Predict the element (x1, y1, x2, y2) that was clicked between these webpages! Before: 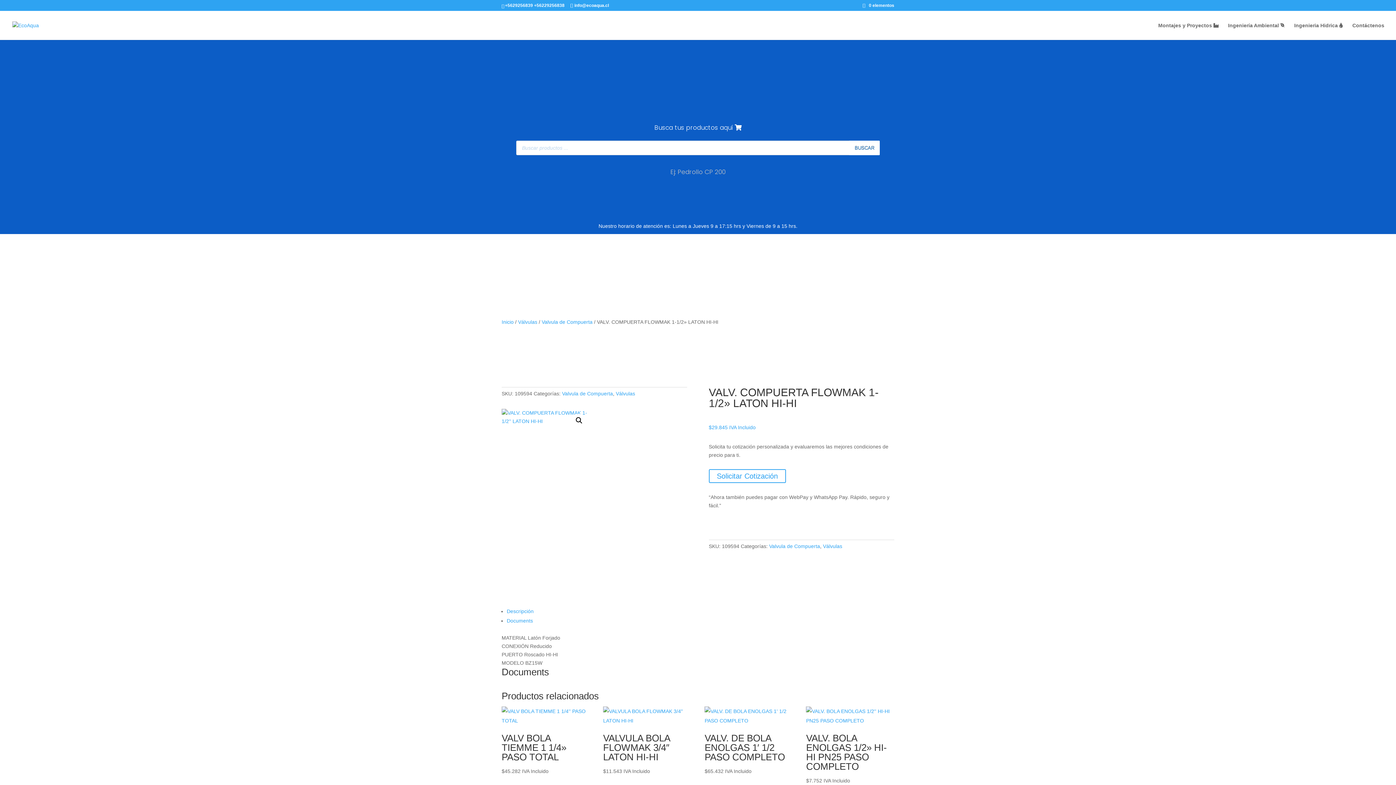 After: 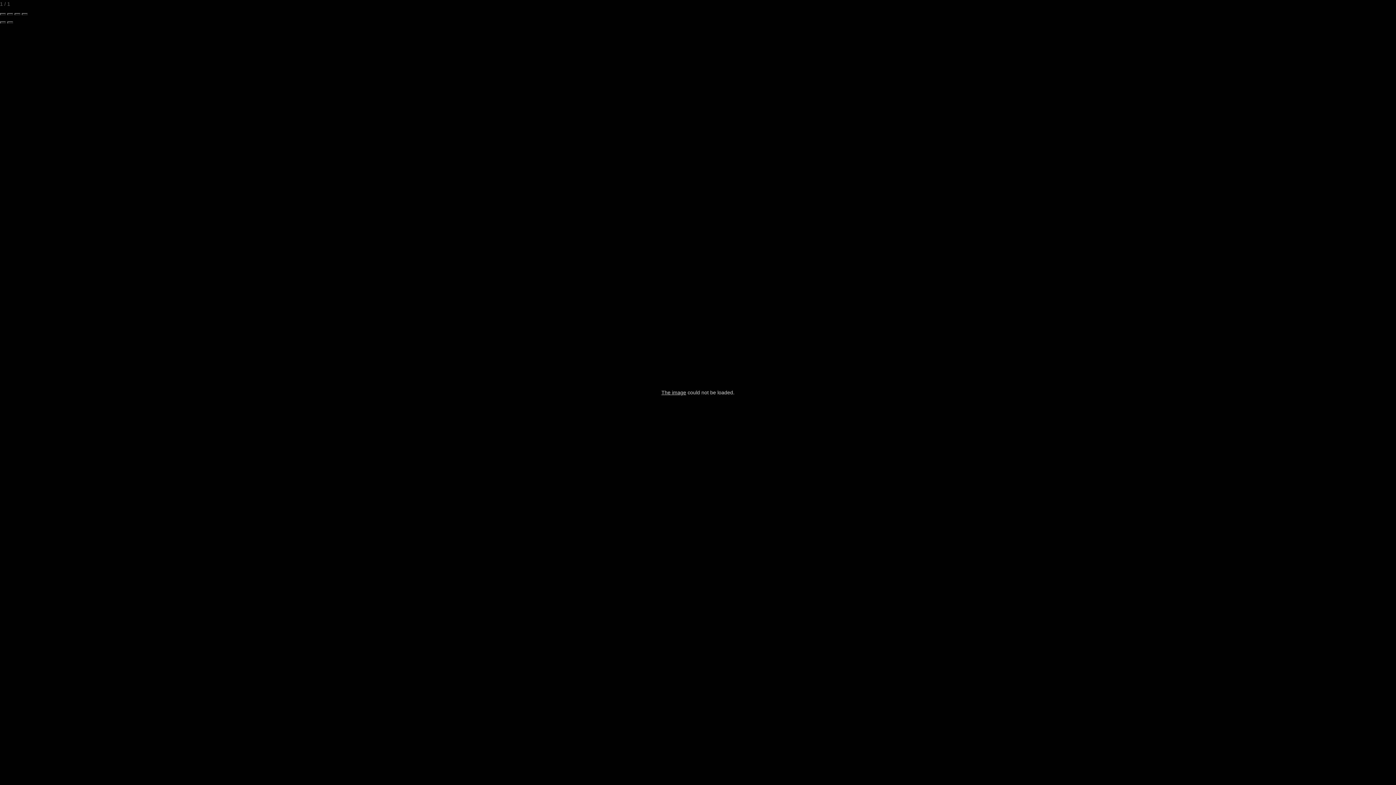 Action: bbox: (501, 409, 590, 425)